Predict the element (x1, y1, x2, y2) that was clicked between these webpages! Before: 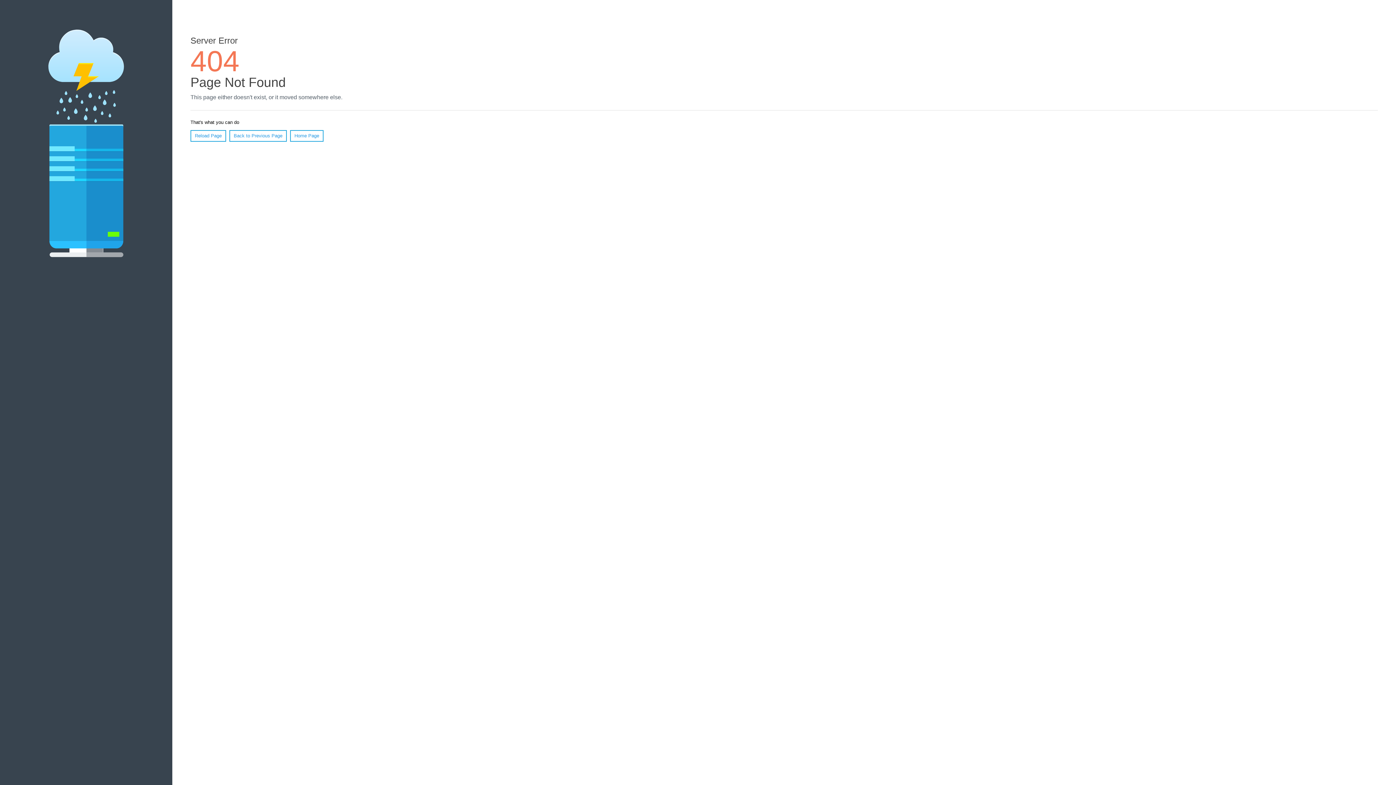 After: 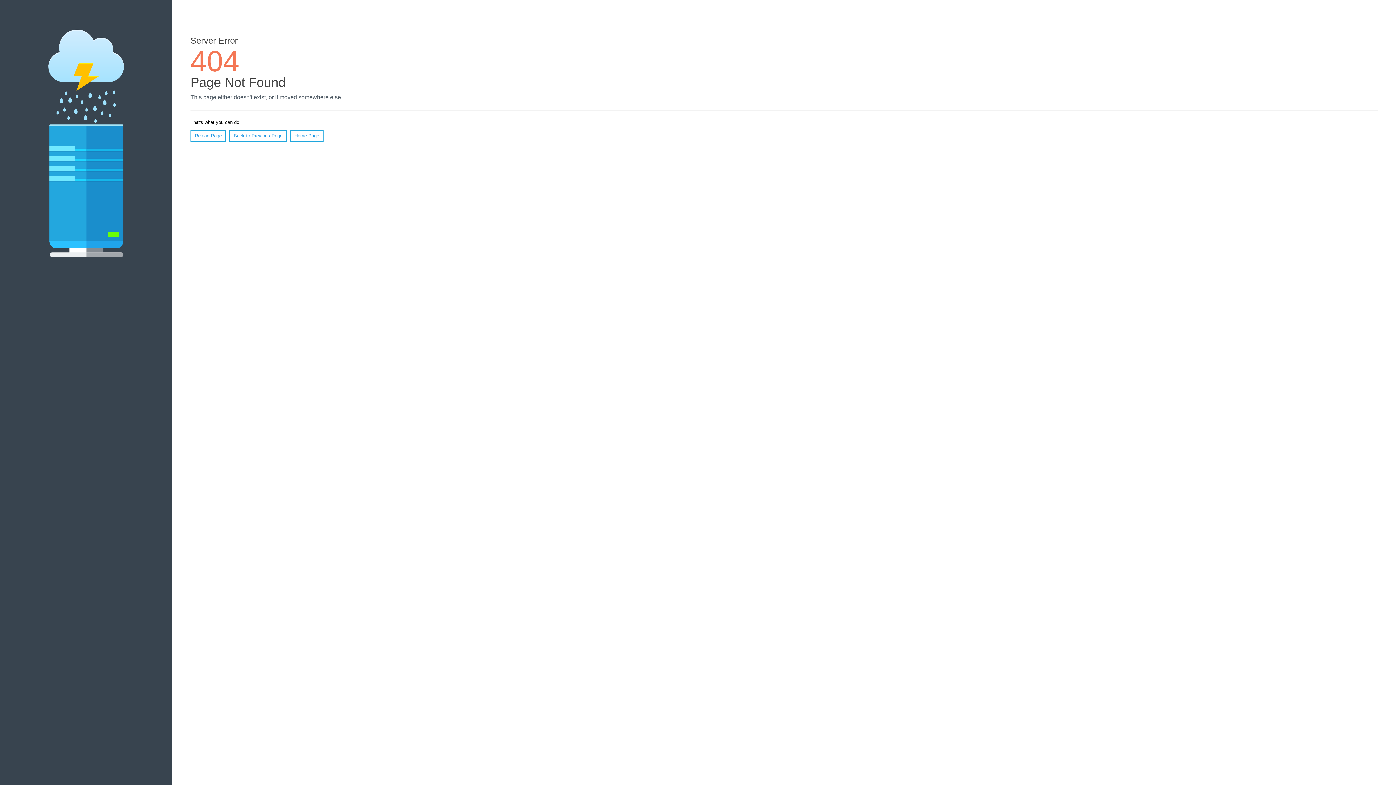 Action: bbox: (190, 130, 226, 141) label: Reload Page